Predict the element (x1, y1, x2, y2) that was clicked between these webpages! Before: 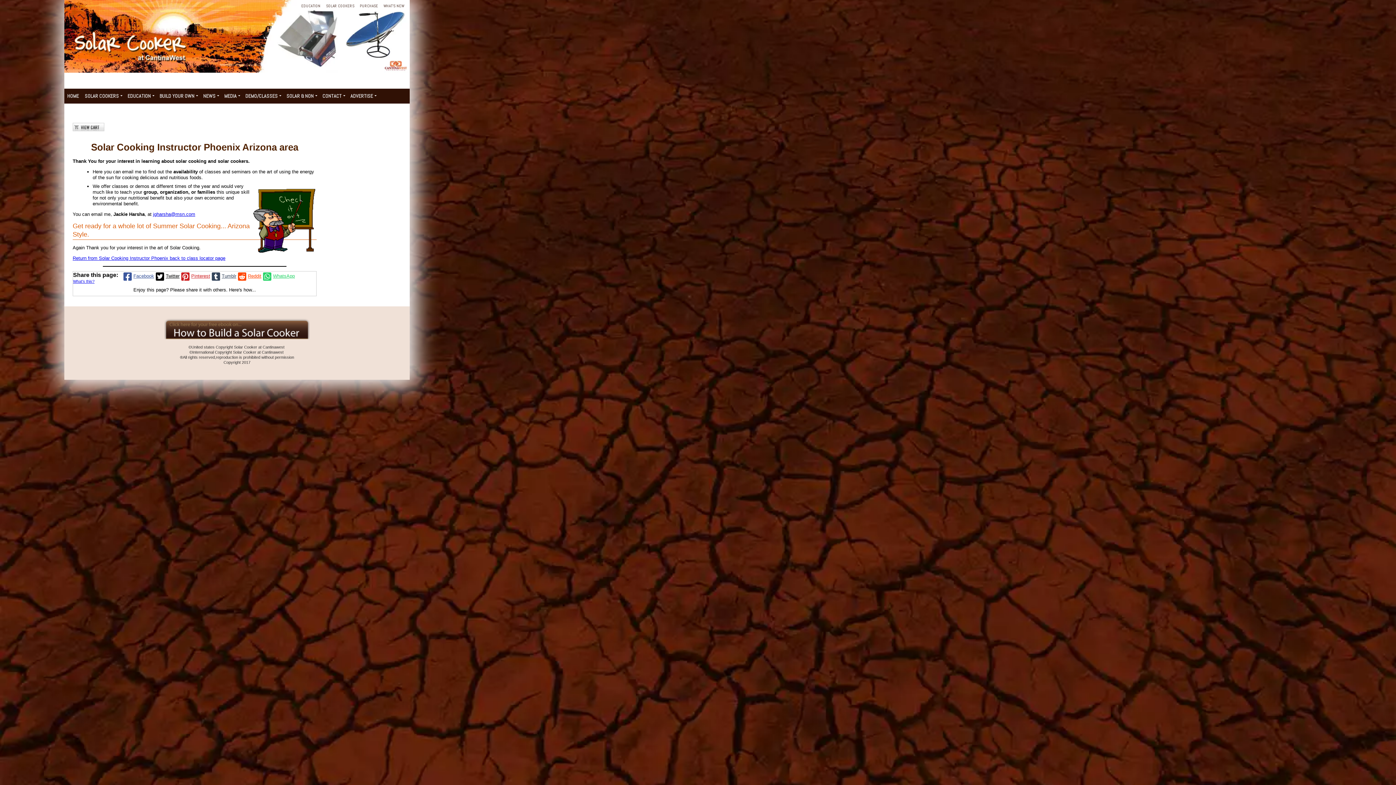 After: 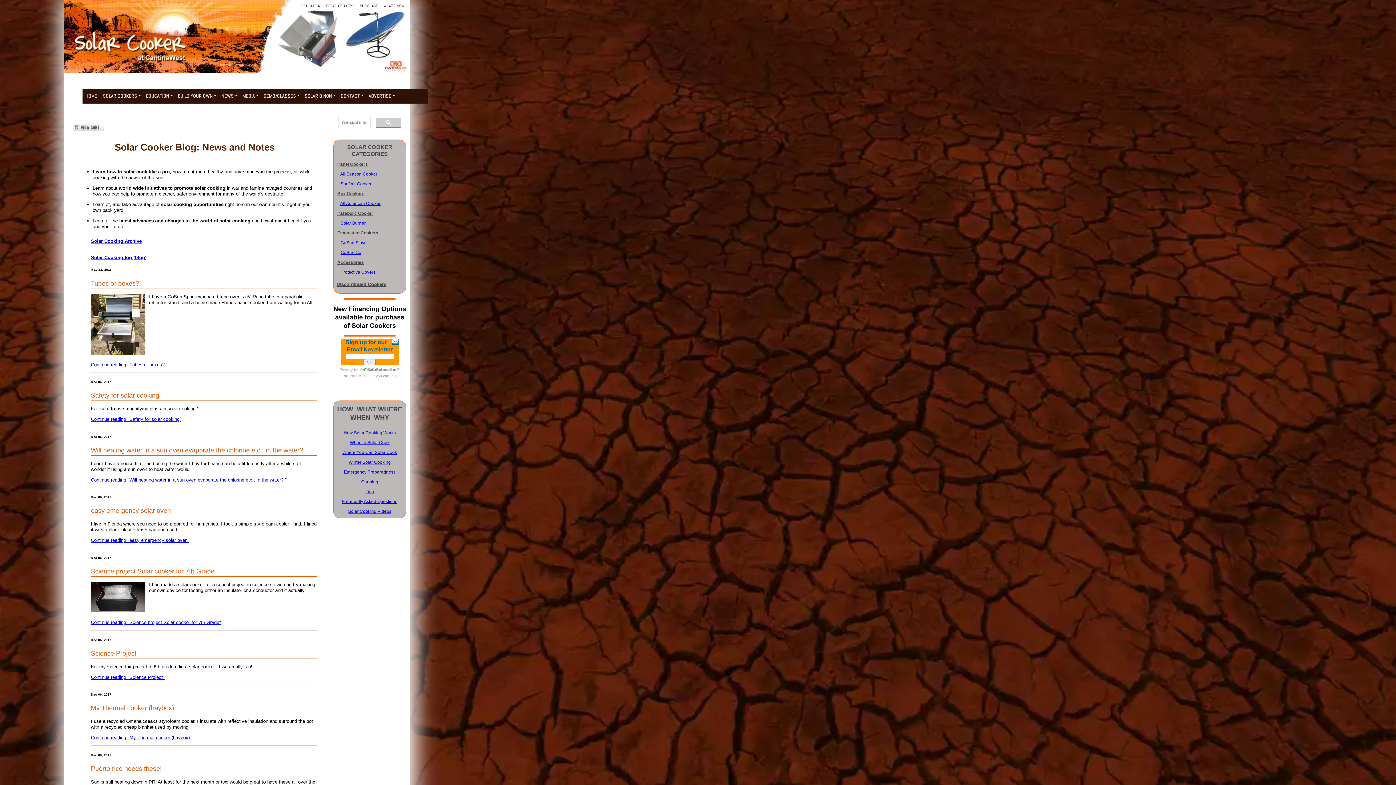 Action: label: WHAT'S NEW bbox: (379, 3, 404, 8)